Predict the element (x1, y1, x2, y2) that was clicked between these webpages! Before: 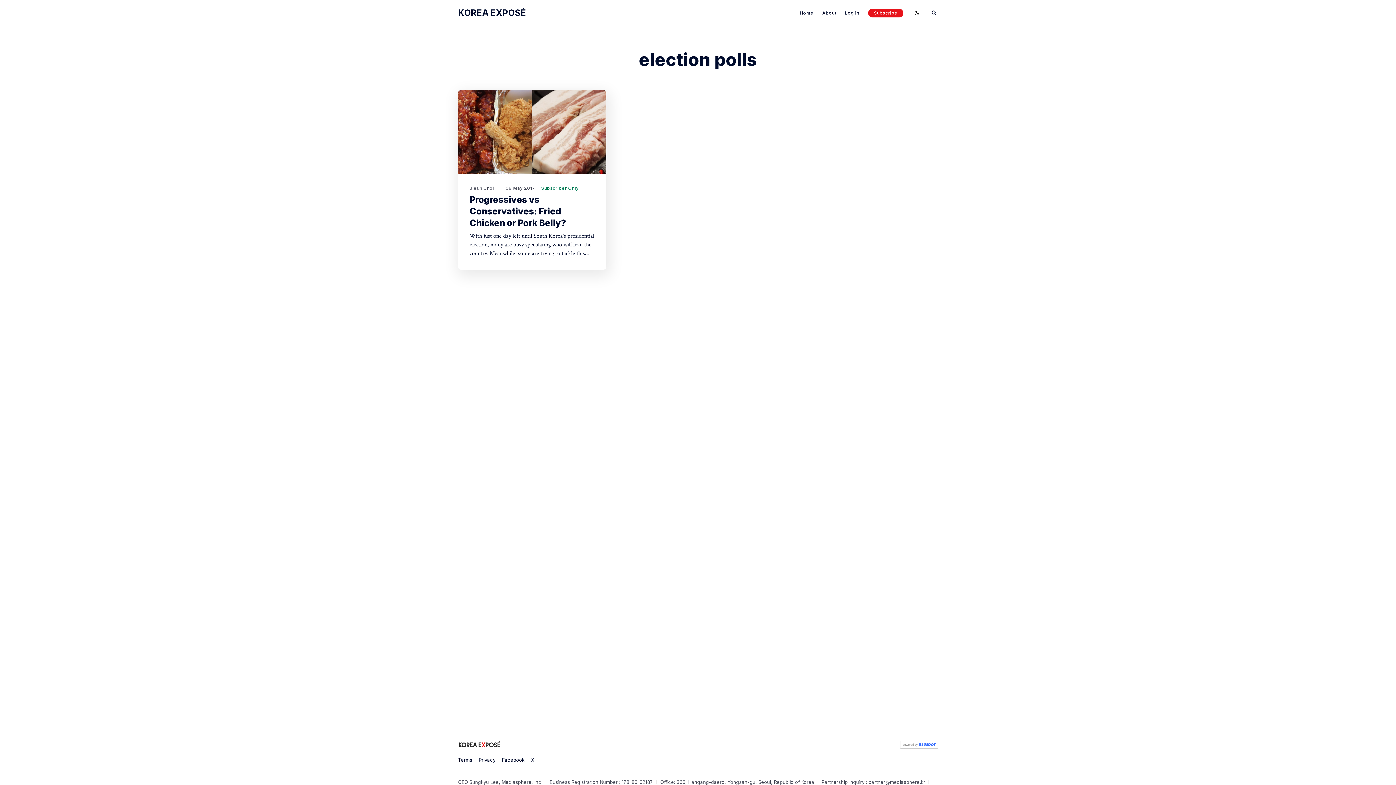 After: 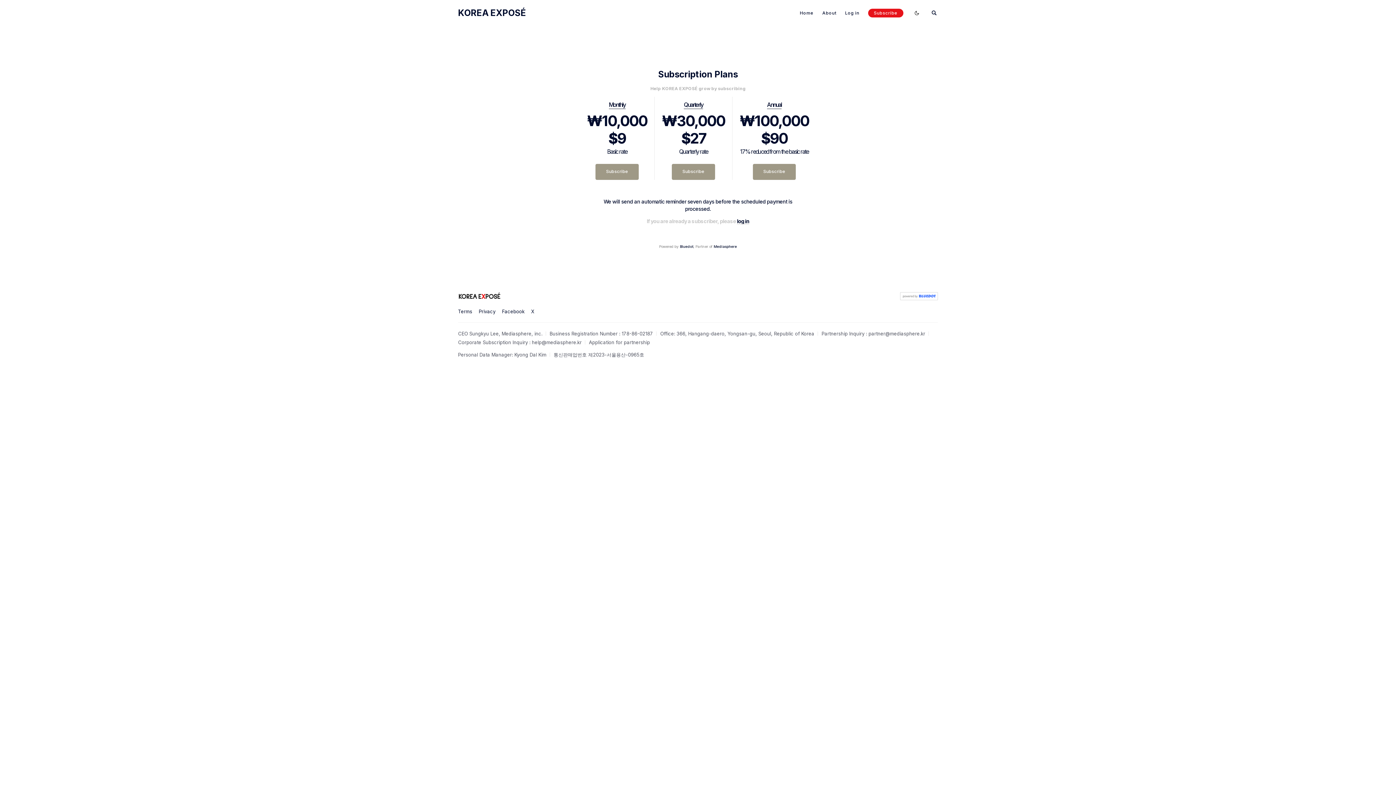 Action: bbox: (868, 8, 903, 17) label: Subscribe